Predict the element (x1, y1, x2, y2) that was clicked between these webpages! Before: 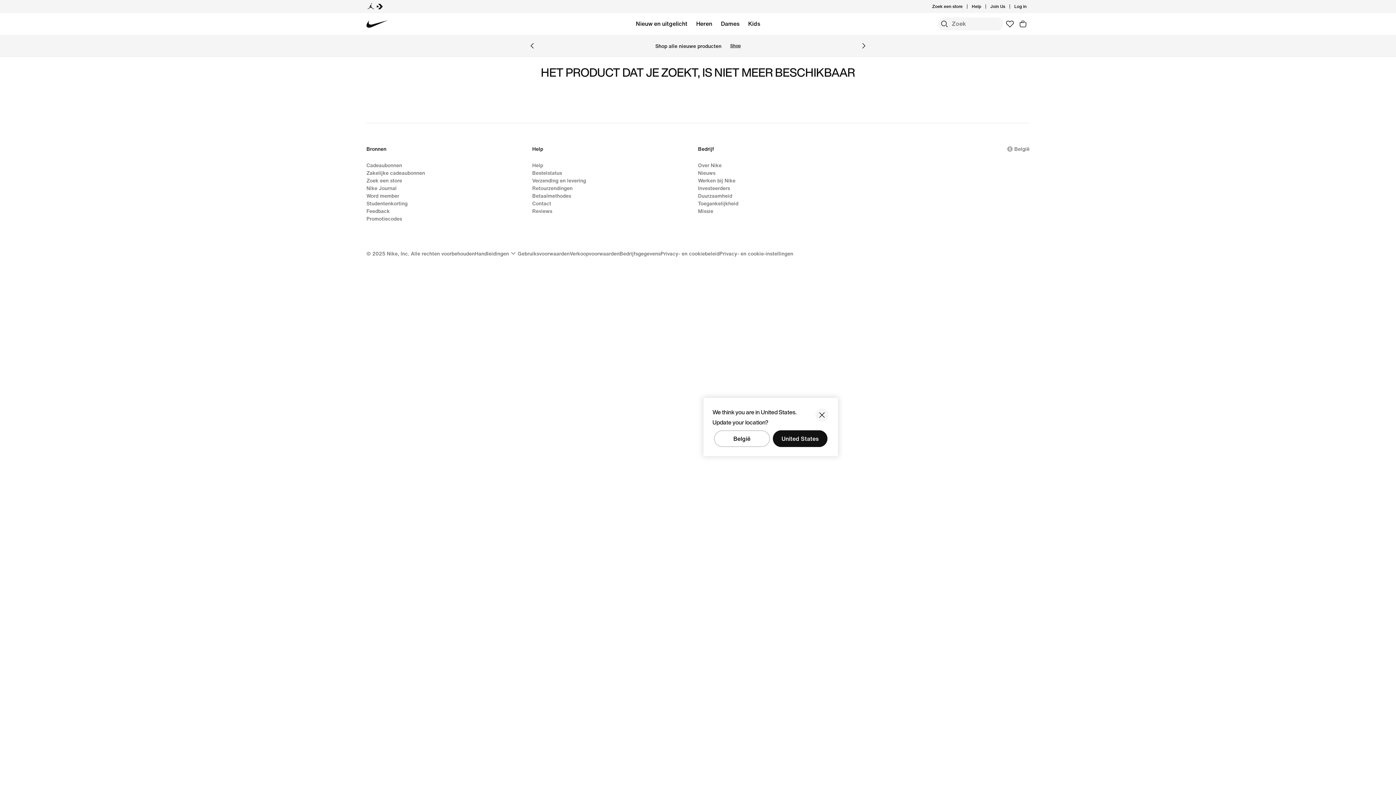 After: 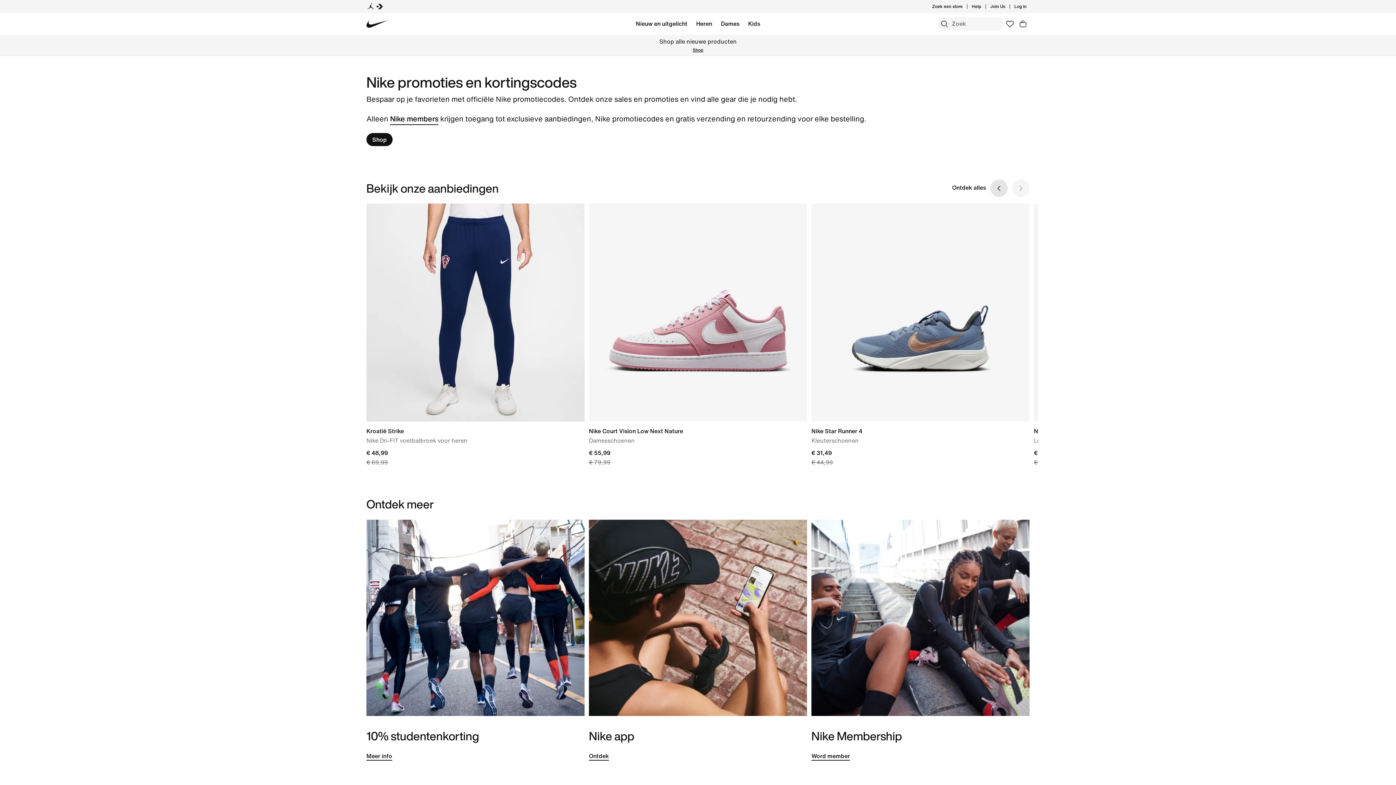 Action: label: Promotiecodes bbox: (366, 214, 402, 222)